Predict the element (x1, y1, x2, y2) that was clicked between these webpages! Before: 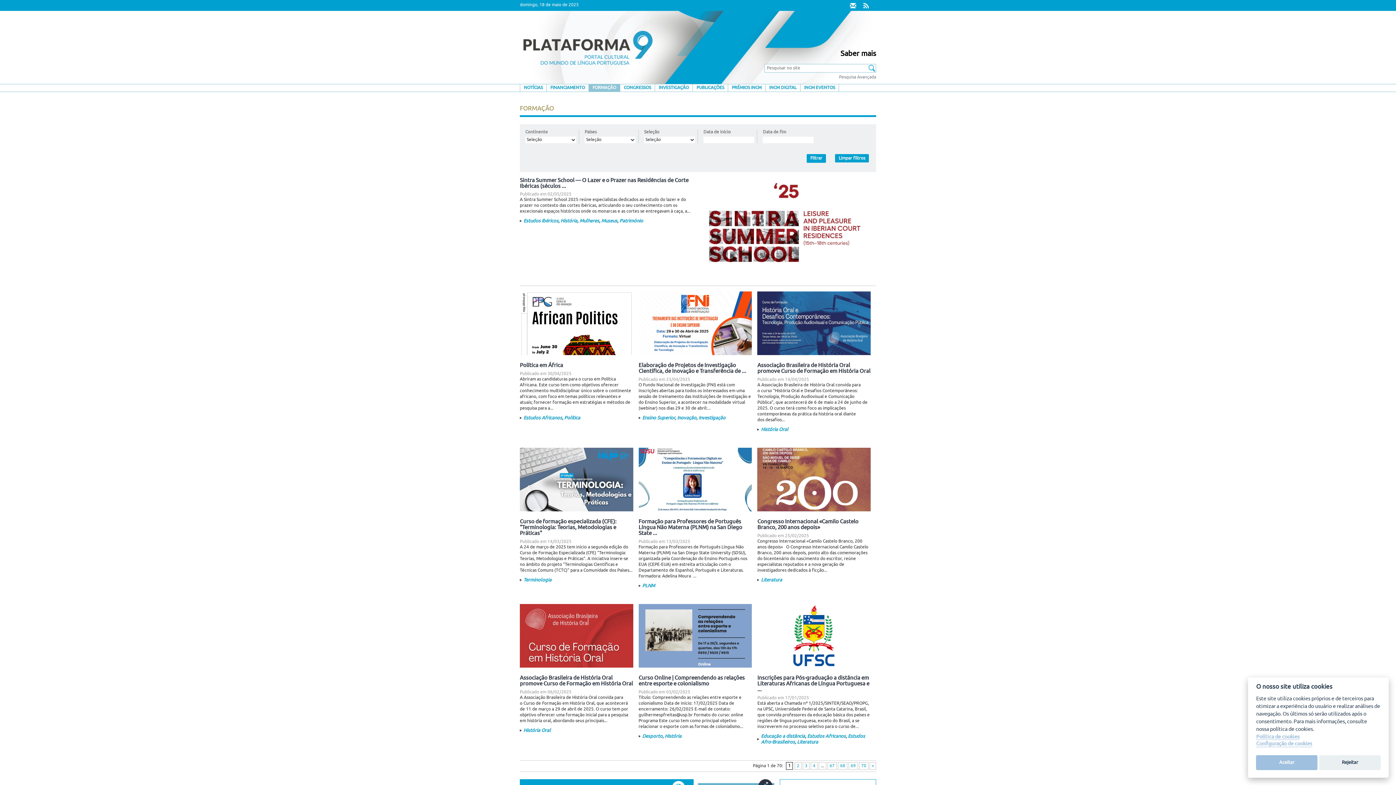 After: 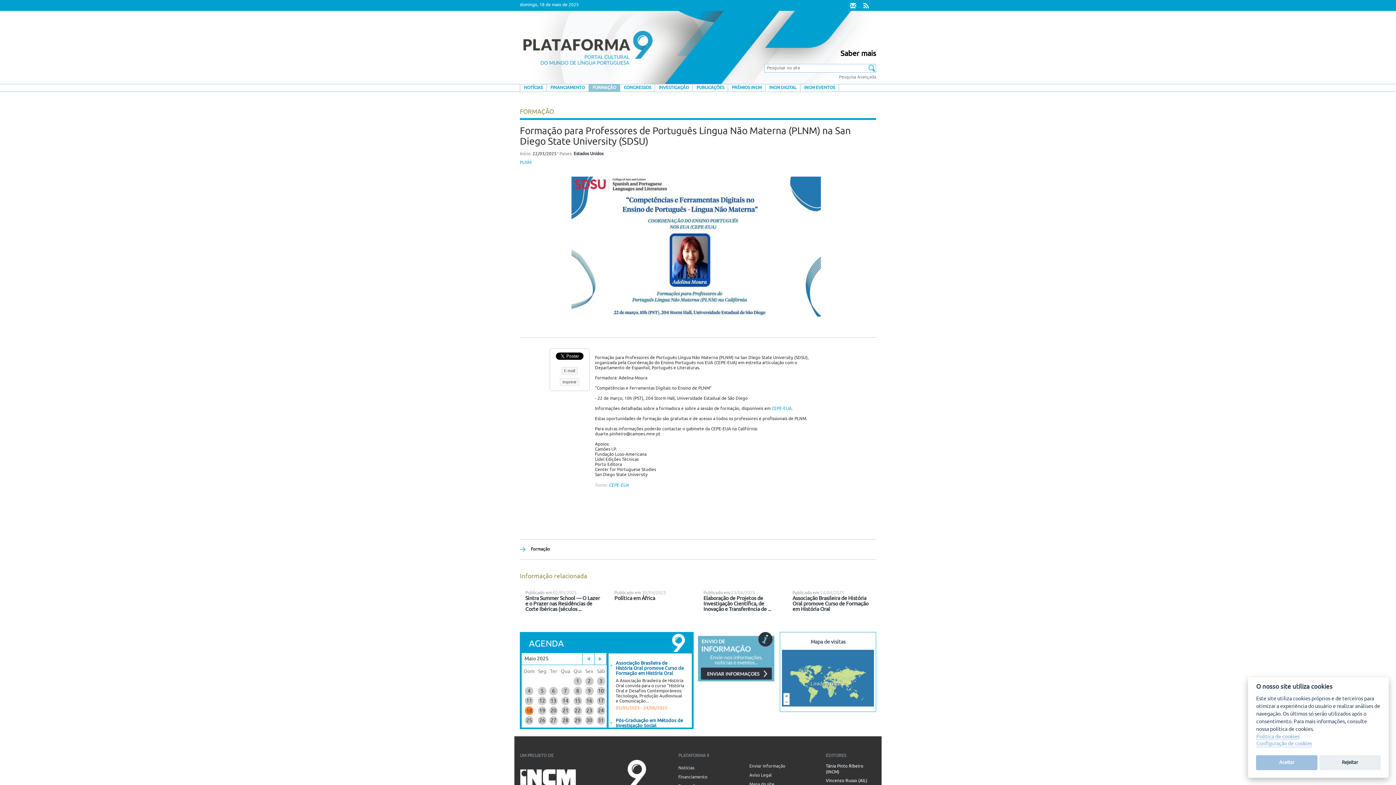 Action: bbox: (638, 448, 752, 511)